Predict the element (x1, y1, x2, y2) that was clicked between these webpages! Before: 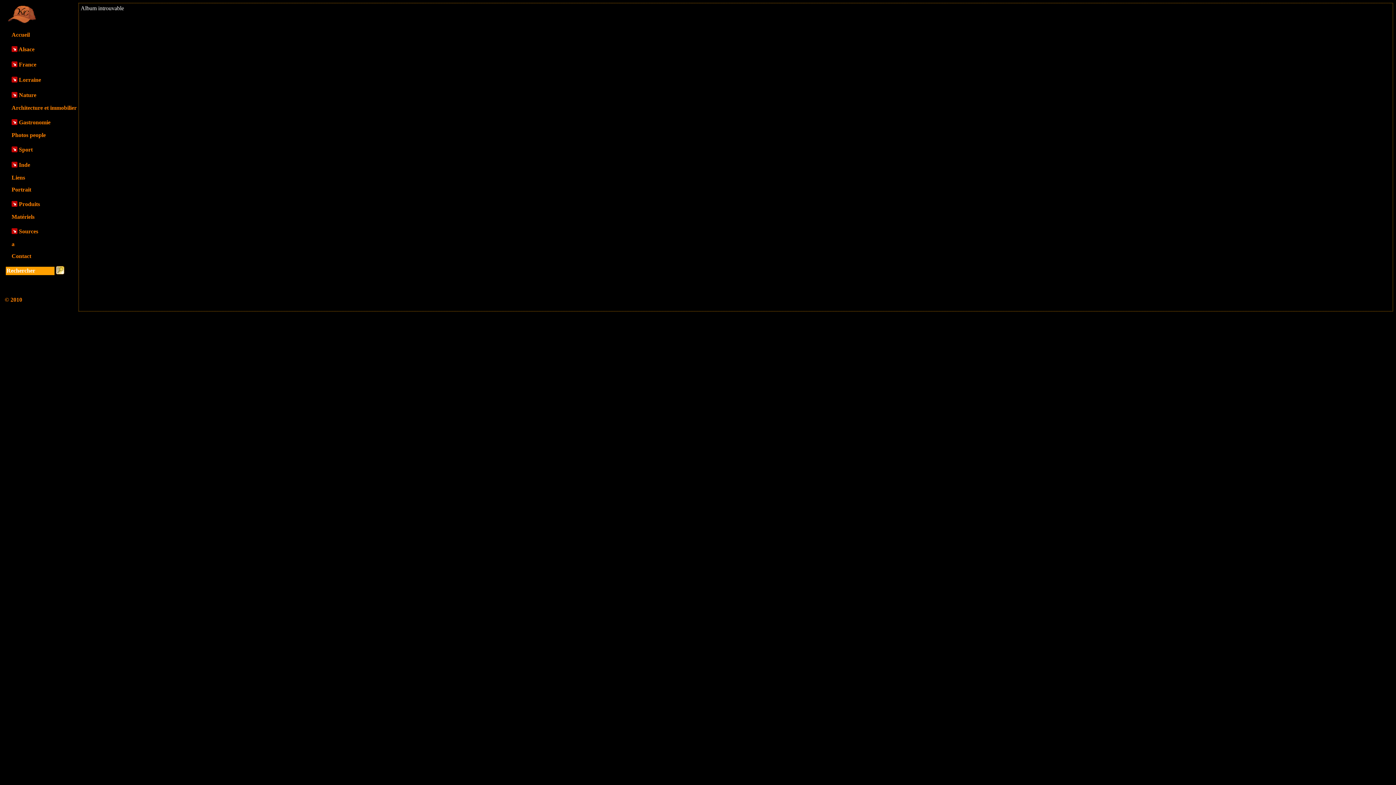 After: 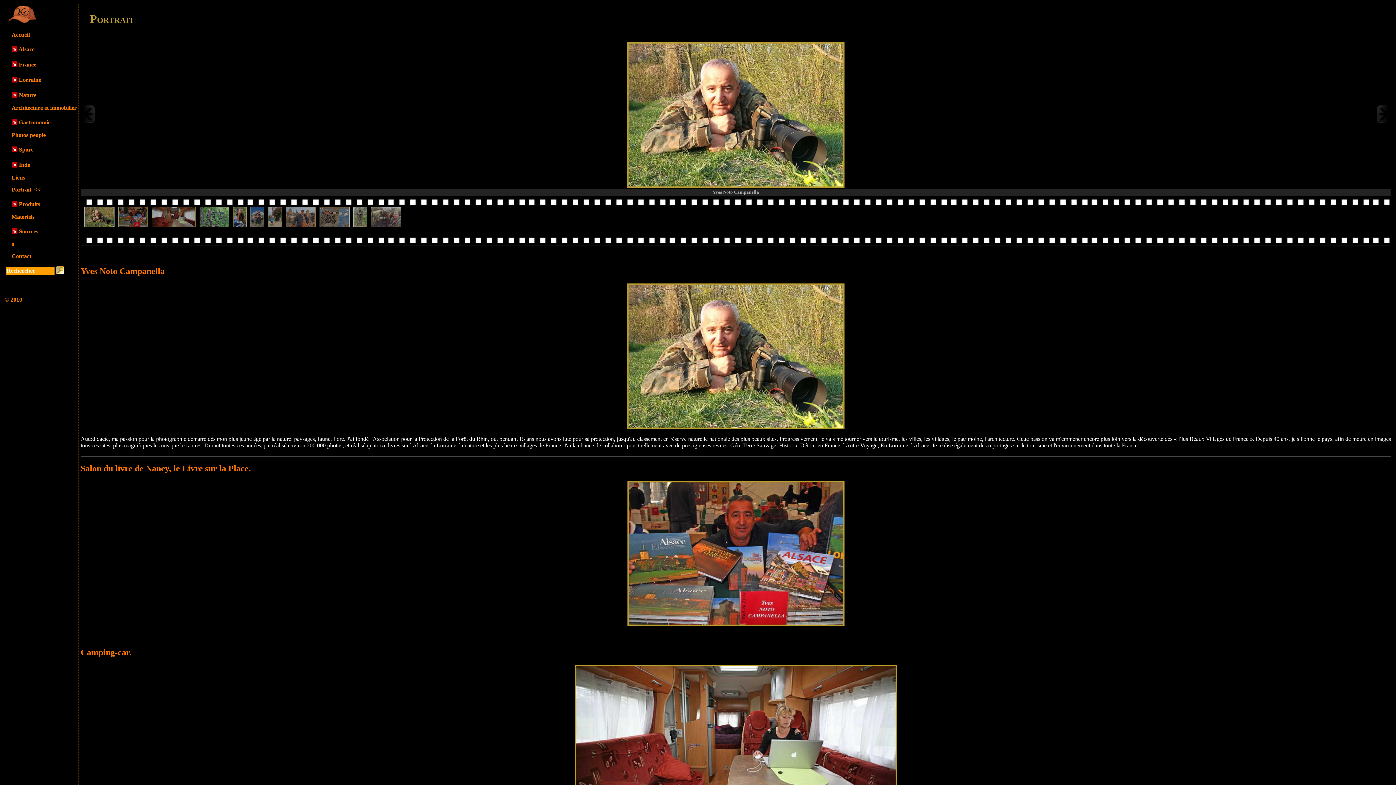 Action: label: Portrait bbox: (11, 186, 31, 192)